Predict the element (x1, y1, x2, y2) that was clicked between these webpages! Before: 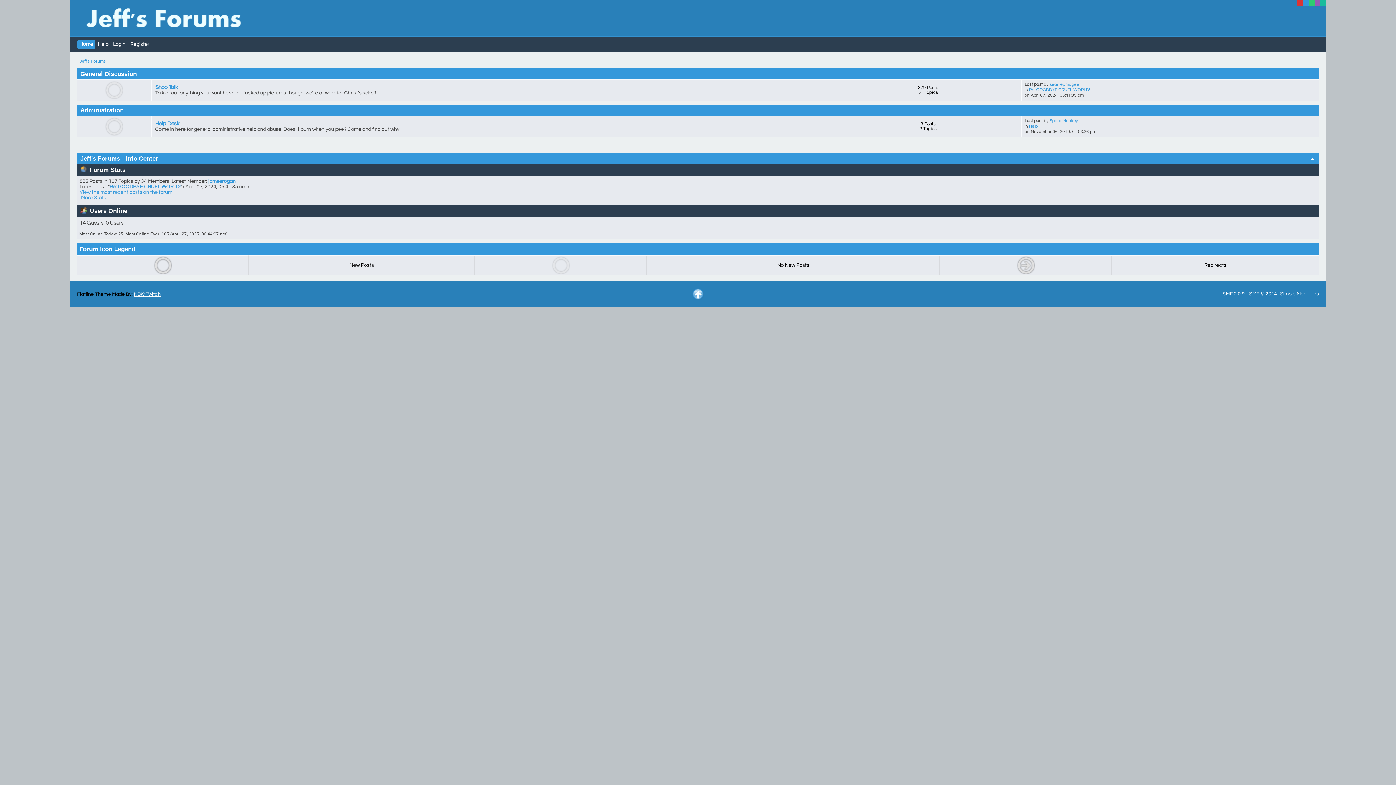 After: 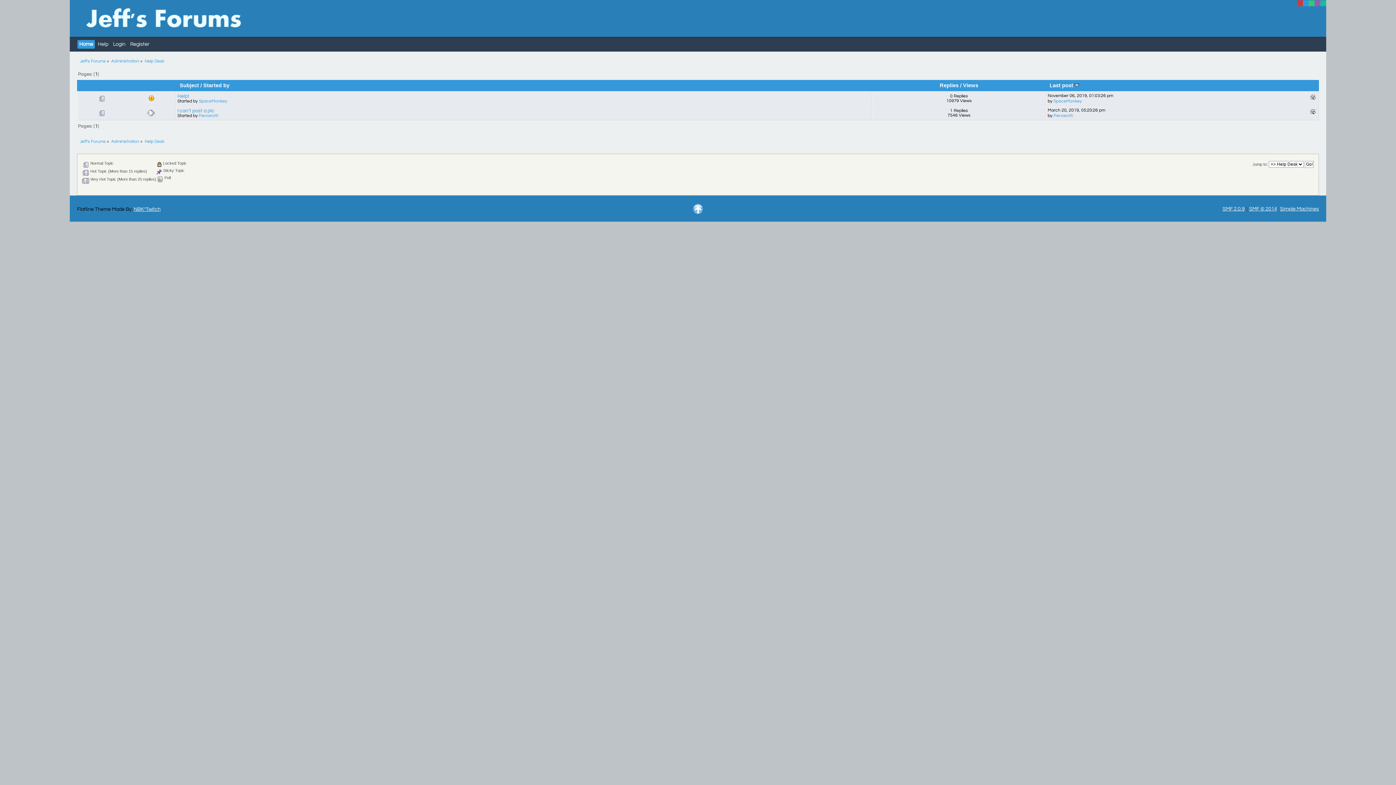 Action: bbox: (105, 131, 123, 136)